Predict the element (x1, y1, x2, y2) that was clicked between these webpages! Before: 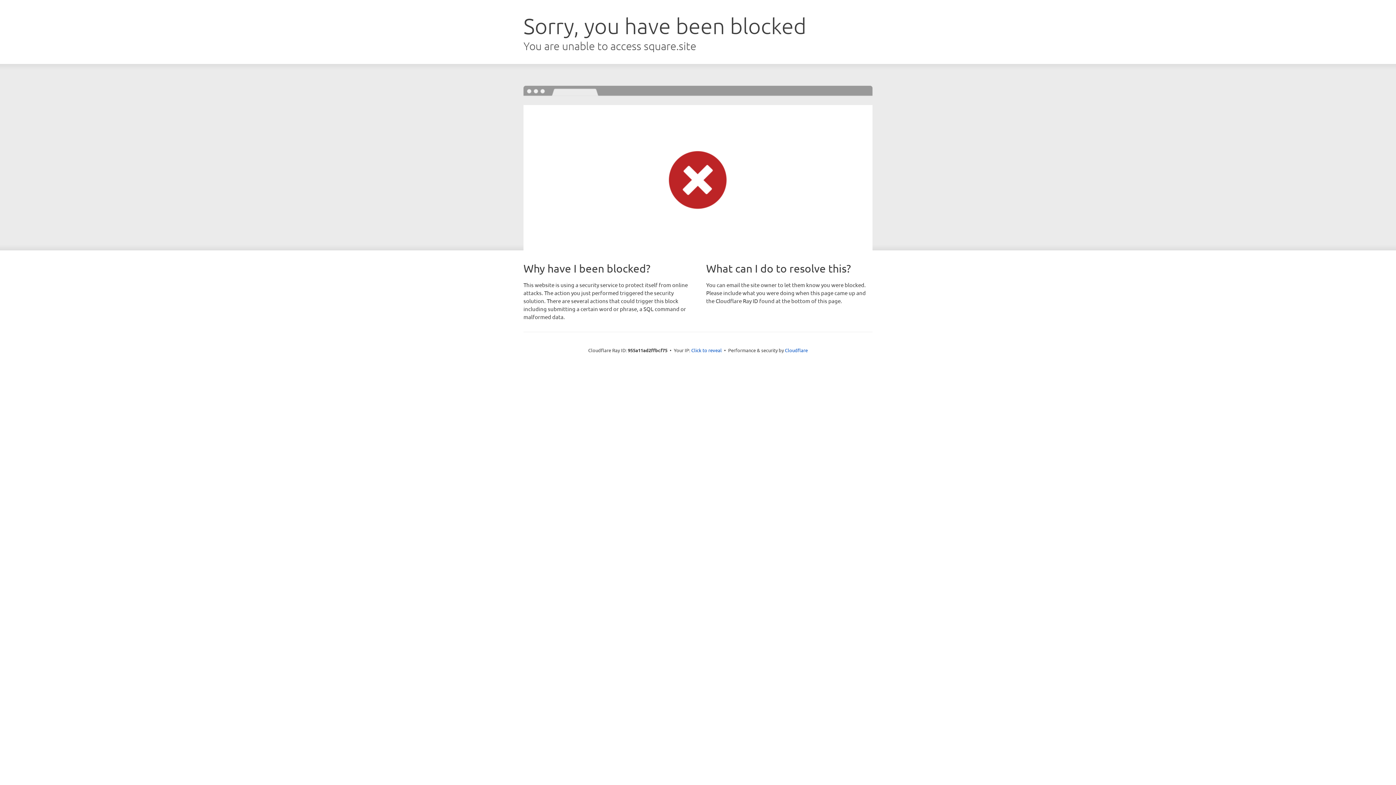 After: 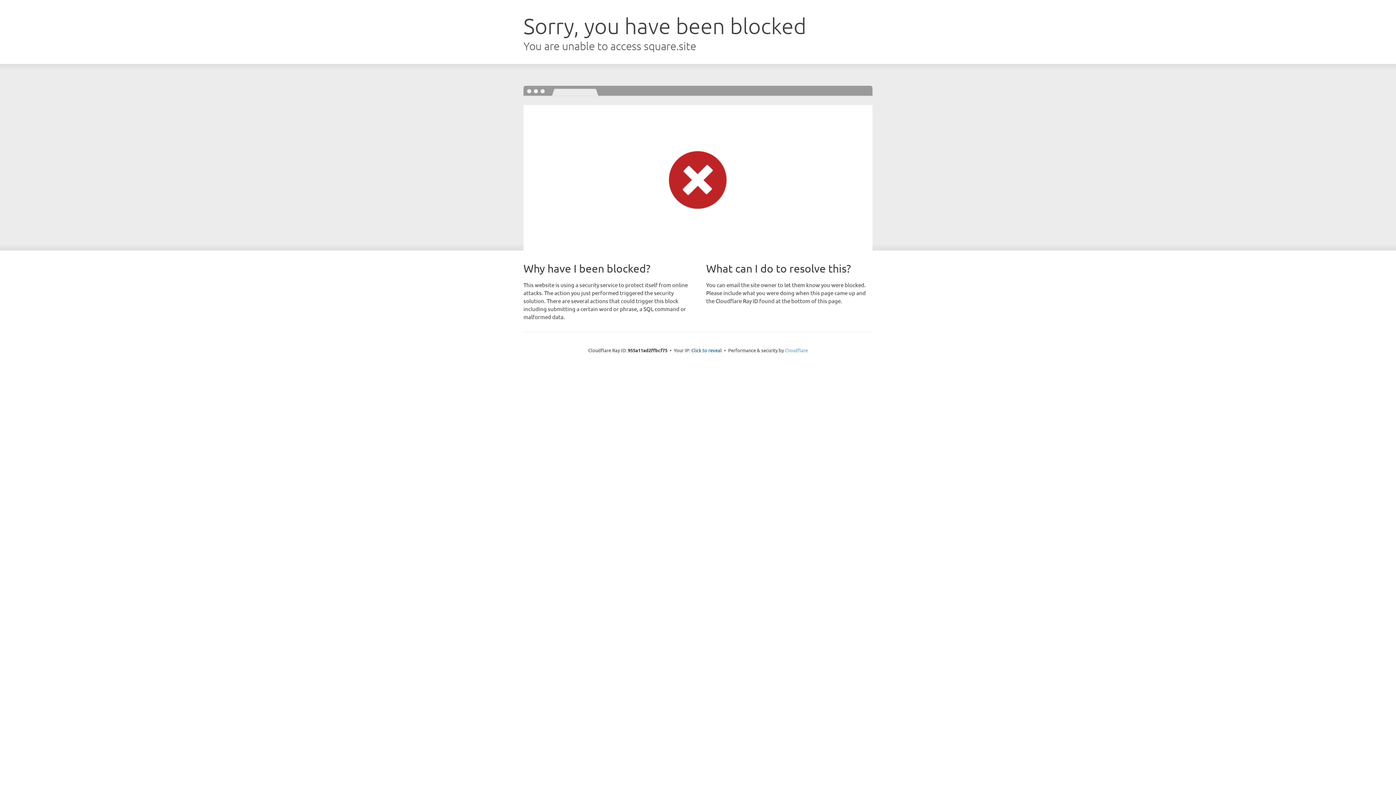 Action: bbox: (785, 347, 808, 353) label: Cloudflare